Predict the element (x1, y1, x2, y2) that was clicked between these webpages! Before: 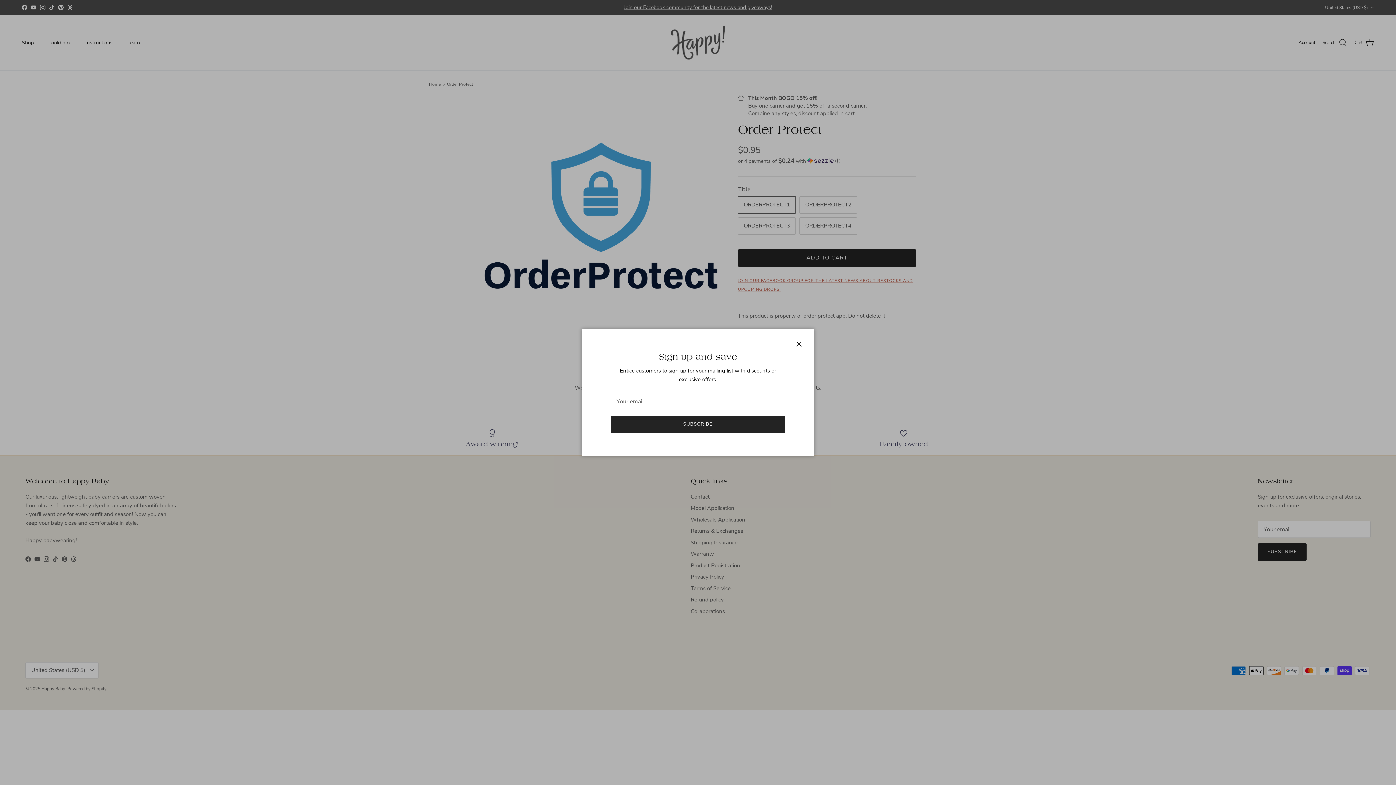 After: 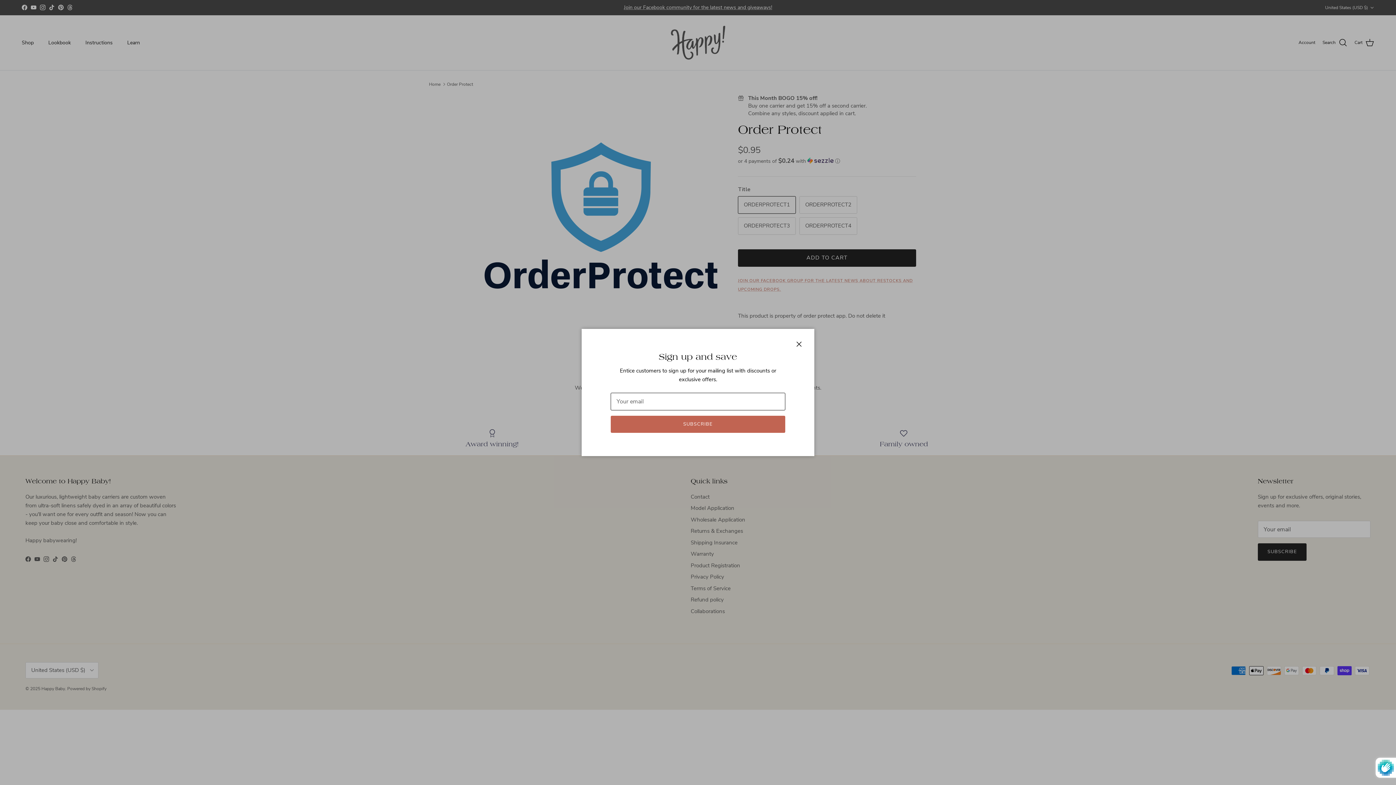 Action: label: SUBSCRIBE bbox: (610, 415, 785, 433)